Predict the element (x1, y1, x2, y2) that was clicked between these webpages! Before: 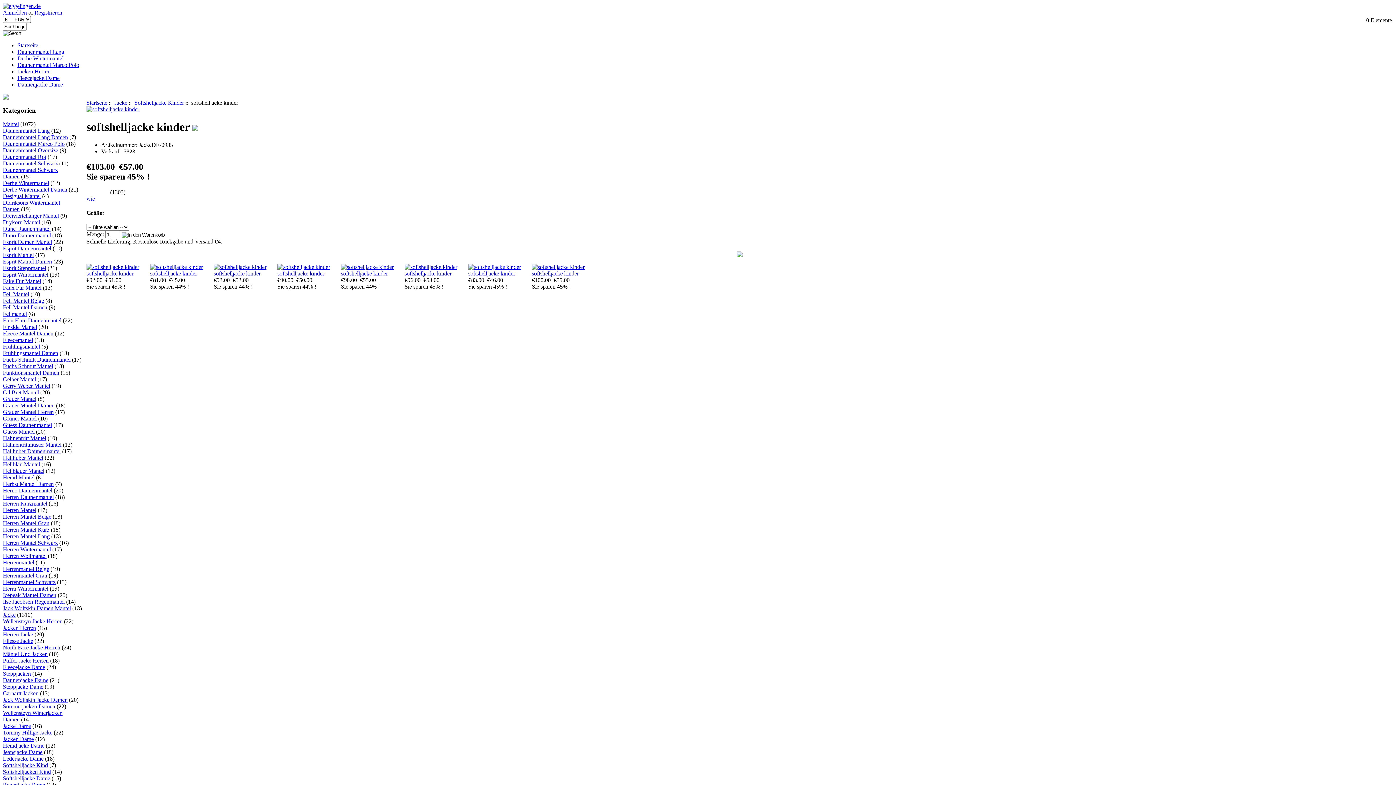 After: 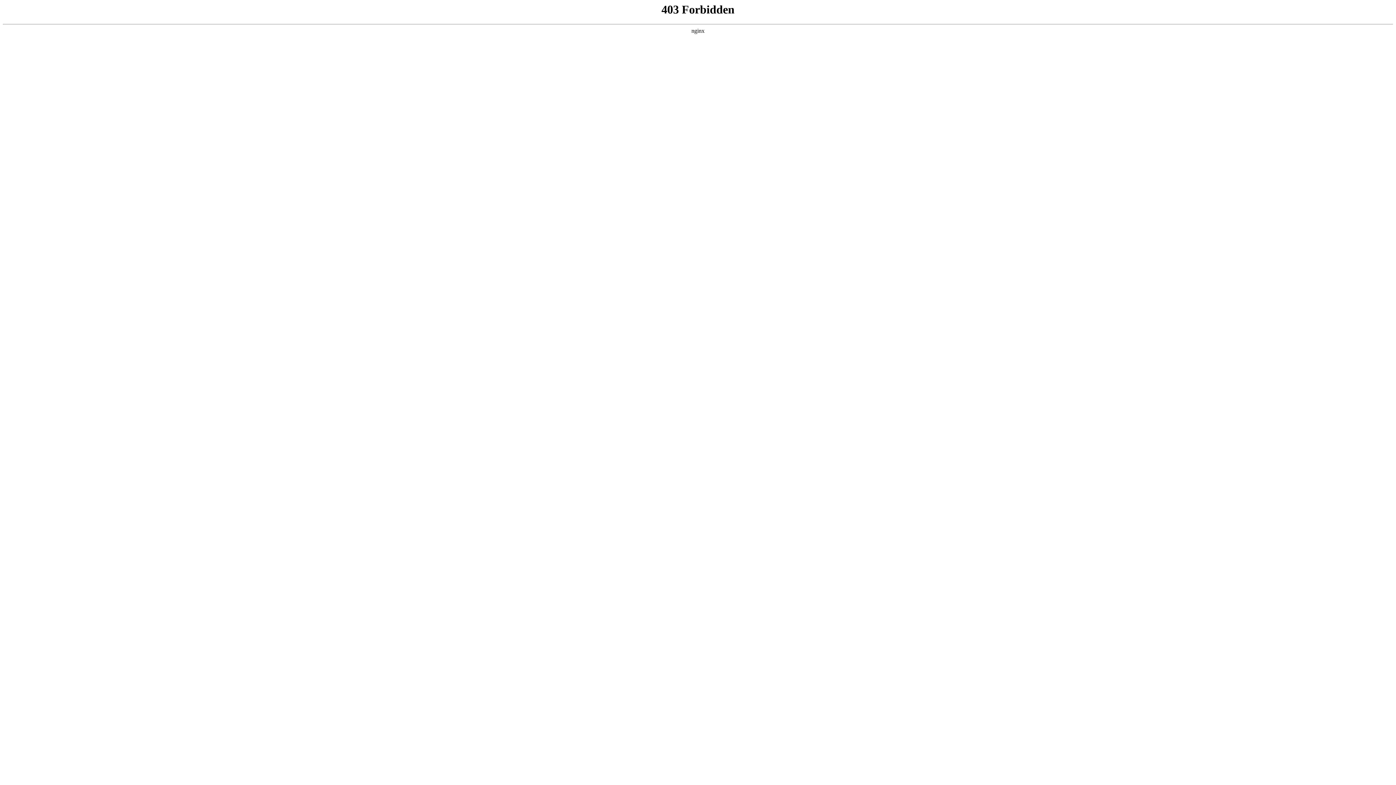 Action: label: Startseite bbox: (17, 42, 38, 48)